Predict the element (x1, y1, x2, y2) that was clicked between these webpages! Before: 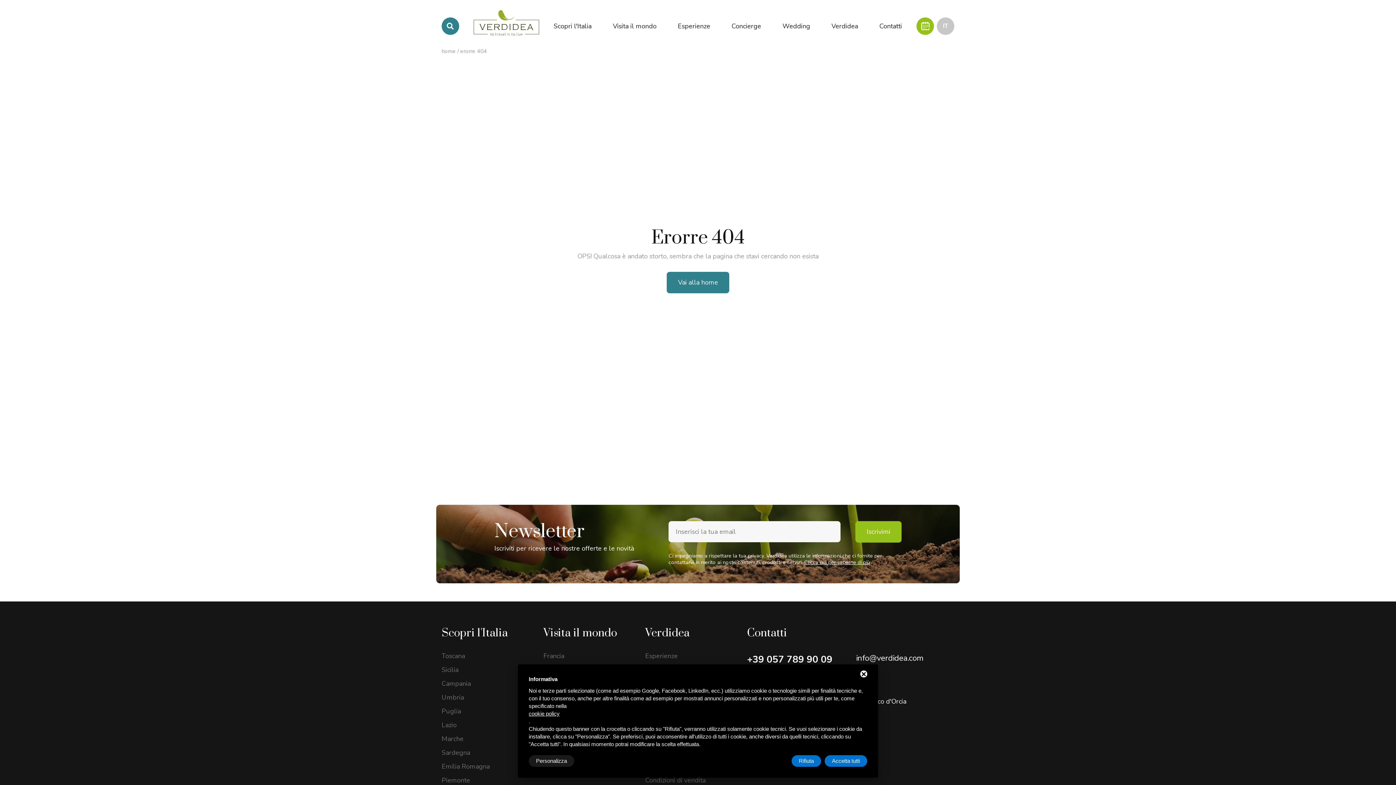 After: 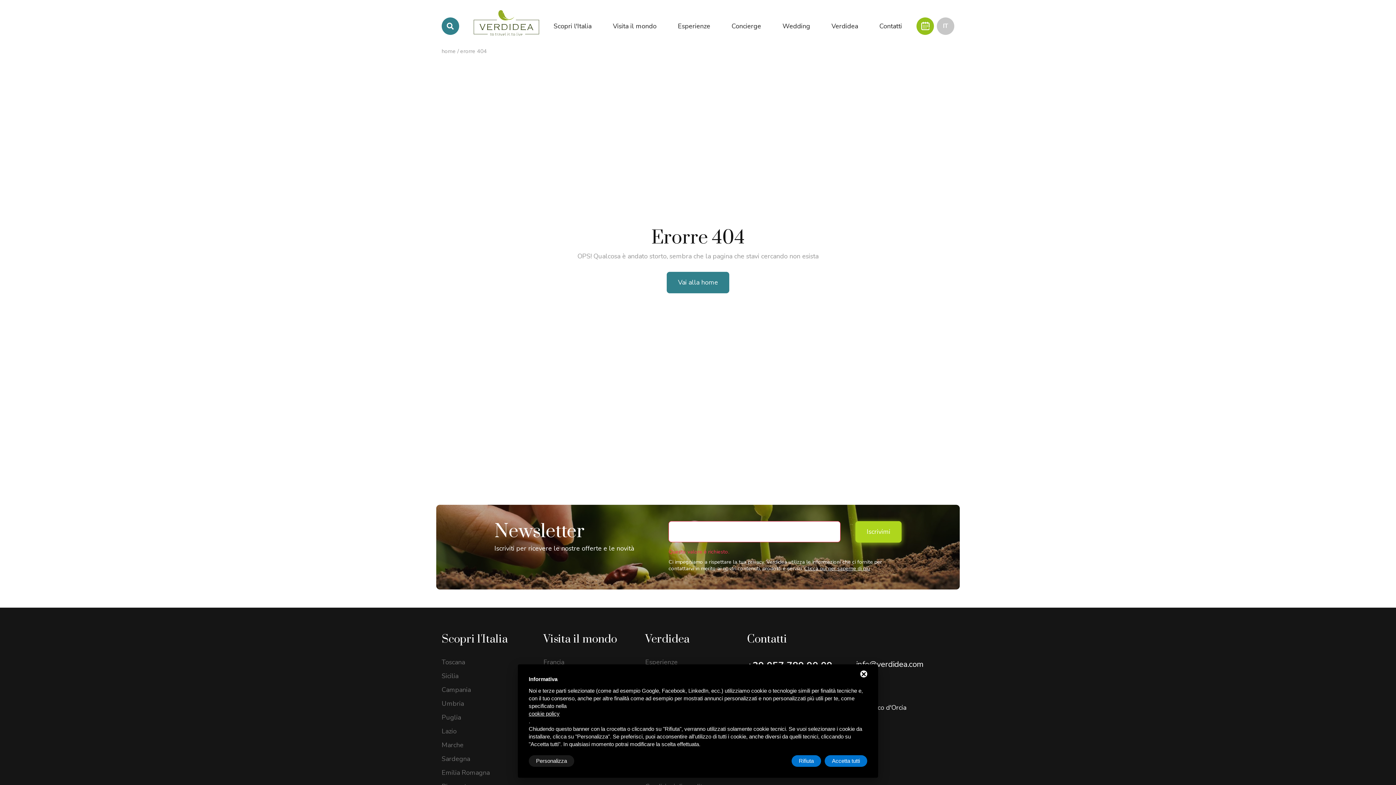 Action: label: Iscrivimi bbox: (855, 521, 901, 542)